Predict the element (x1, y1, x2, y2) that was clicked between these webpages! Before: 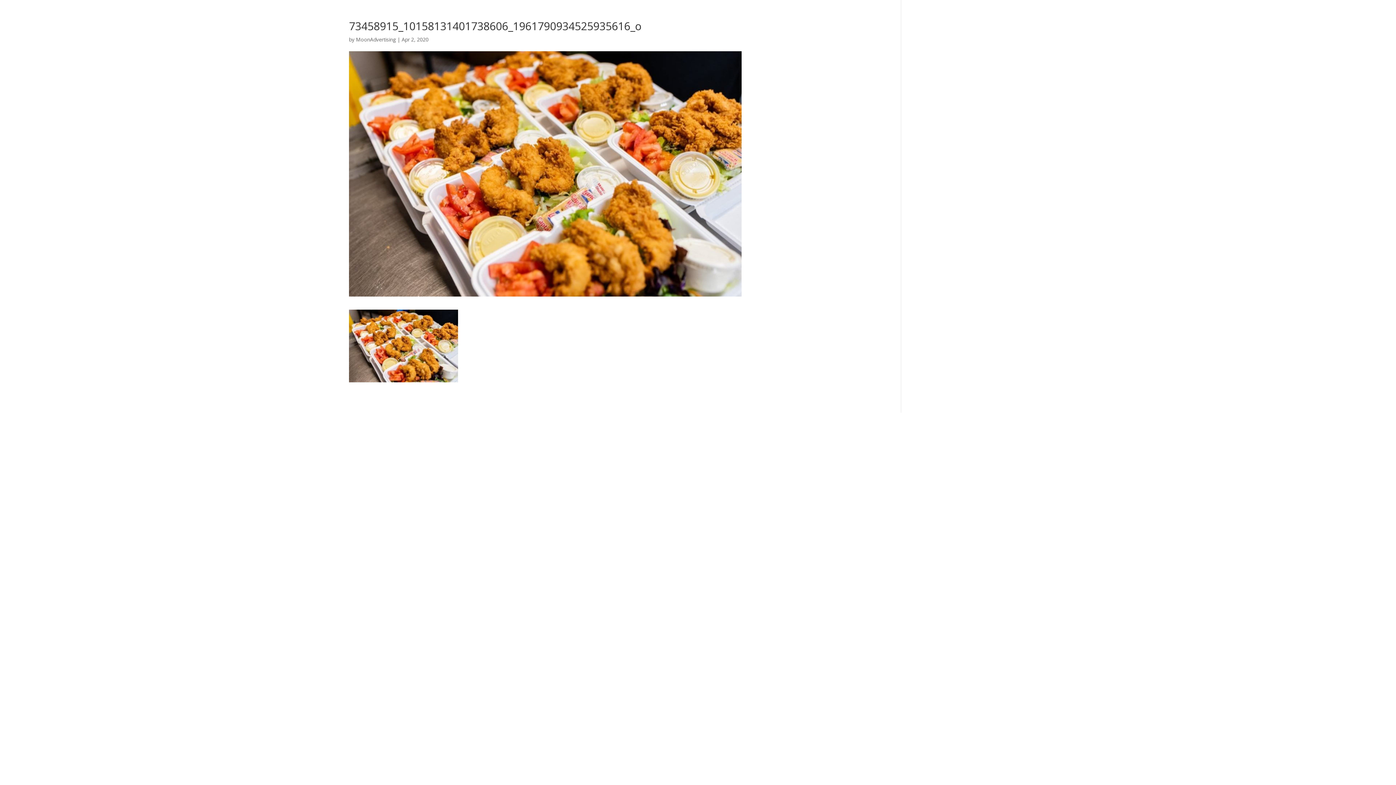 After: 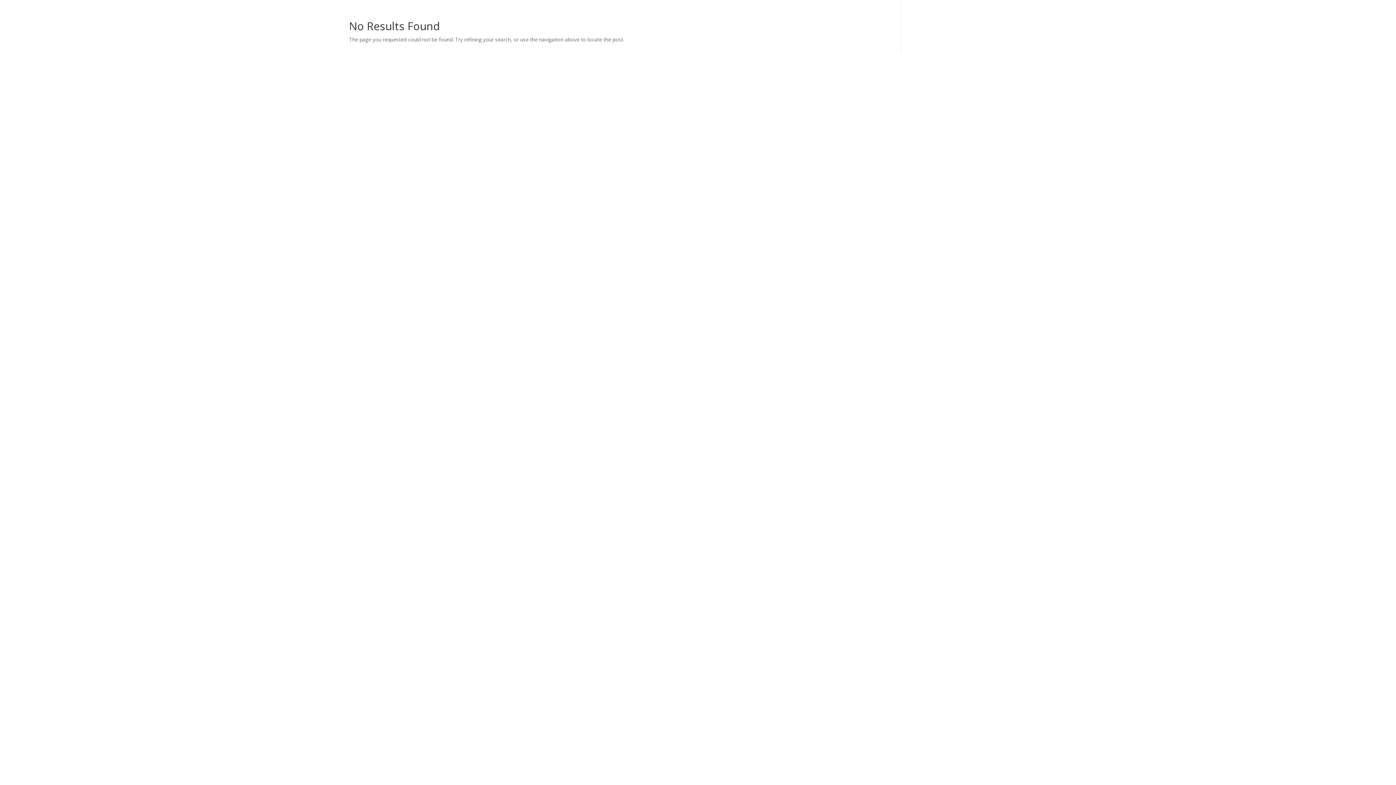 Action: bbox: (356, 36, 396, 42) label: MoonAdvertising